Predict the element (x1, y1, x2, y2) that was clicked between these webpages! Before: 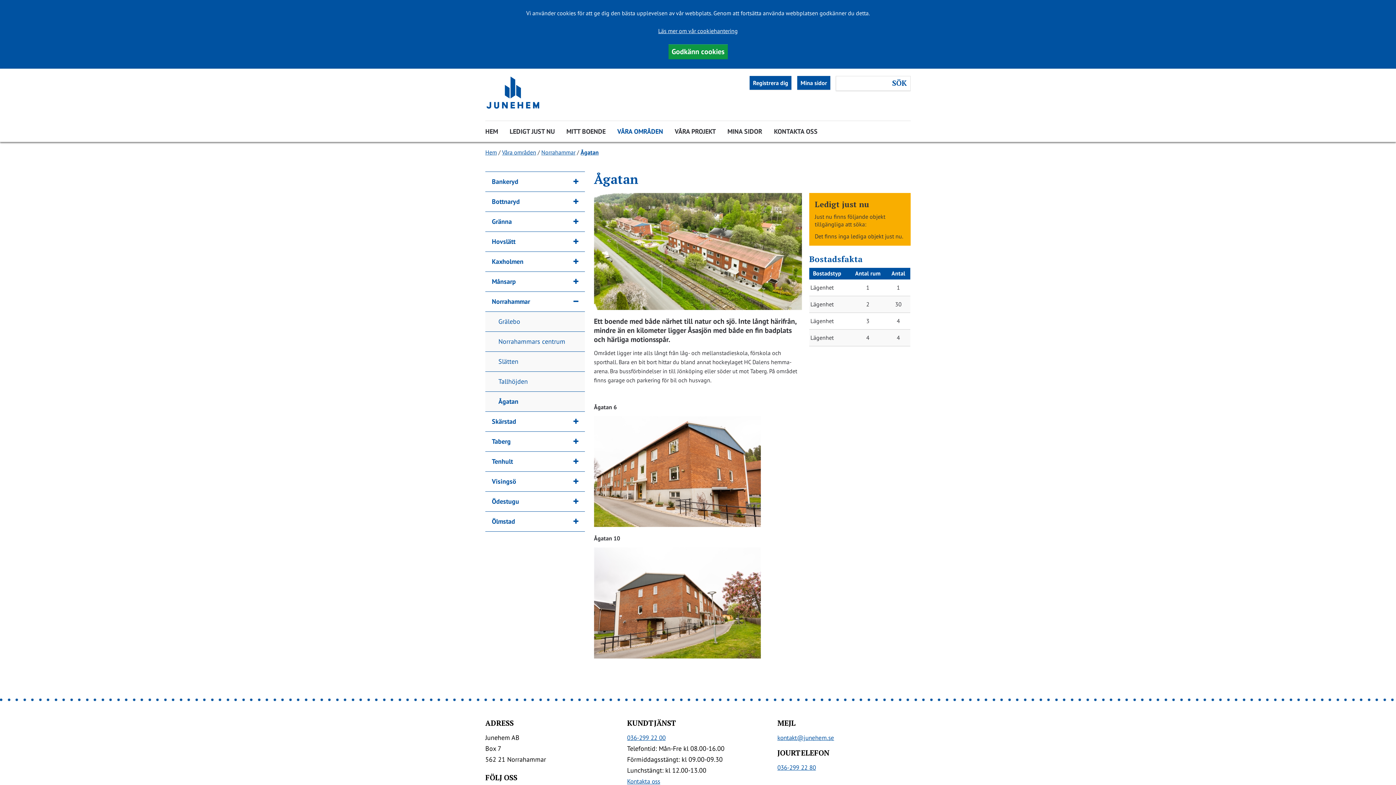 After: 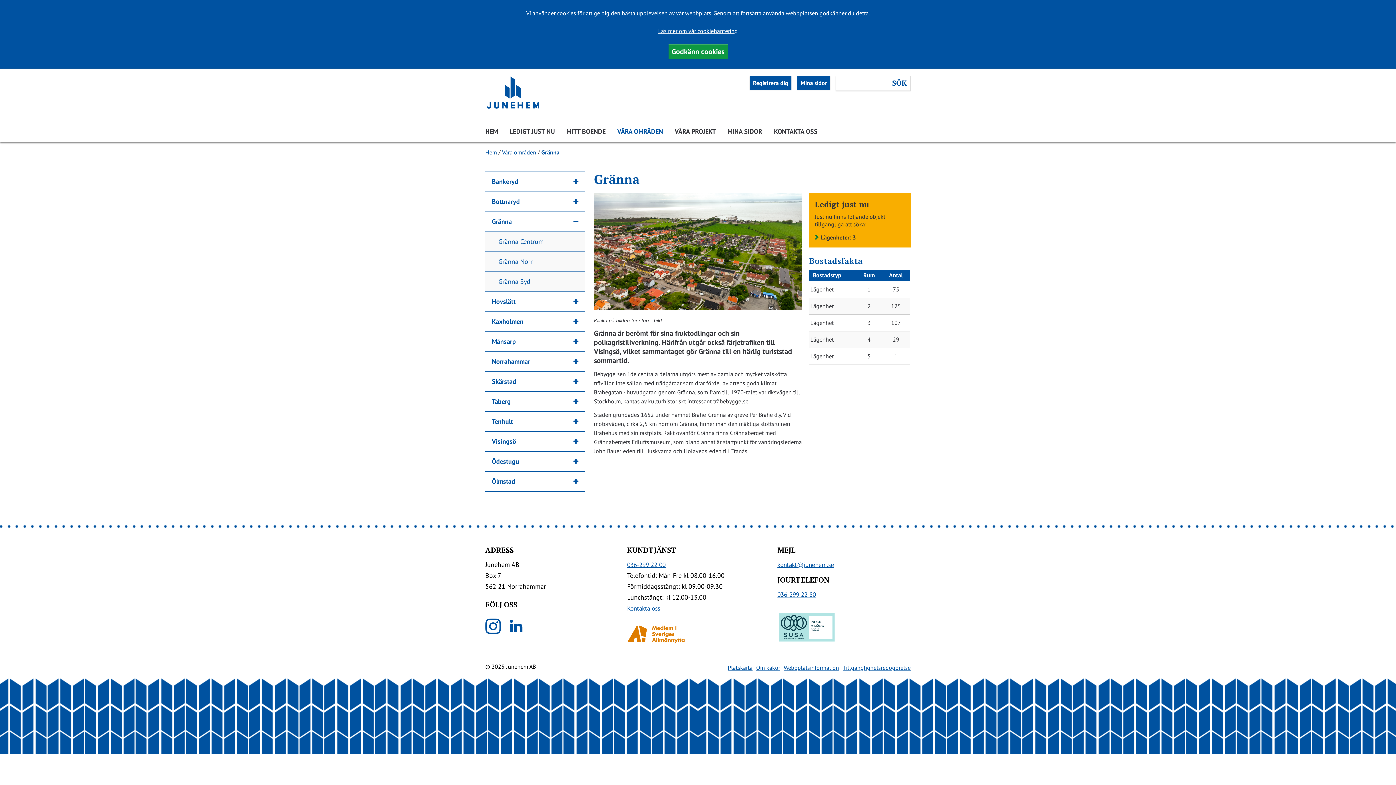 Action: bbox: (485, 211, 585, 231) label: Gränna